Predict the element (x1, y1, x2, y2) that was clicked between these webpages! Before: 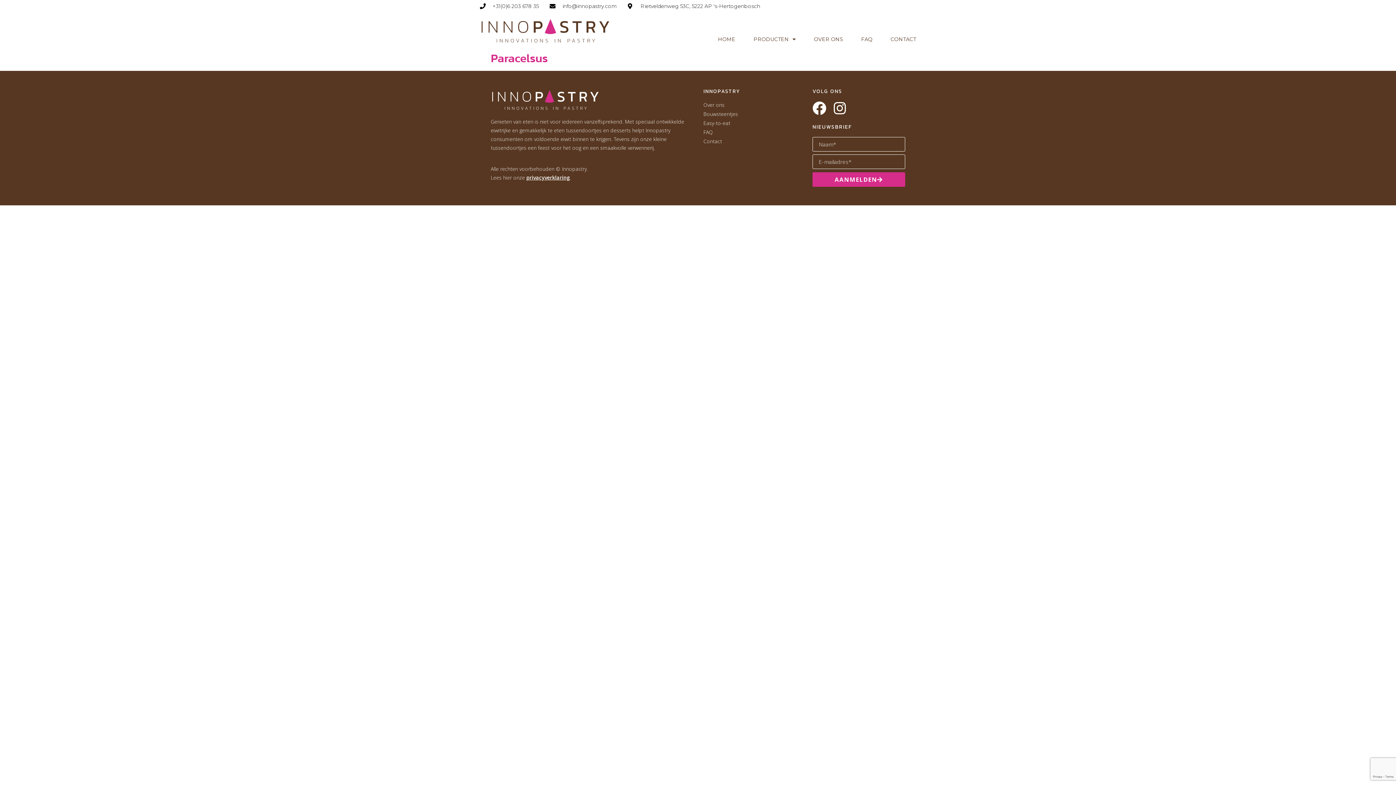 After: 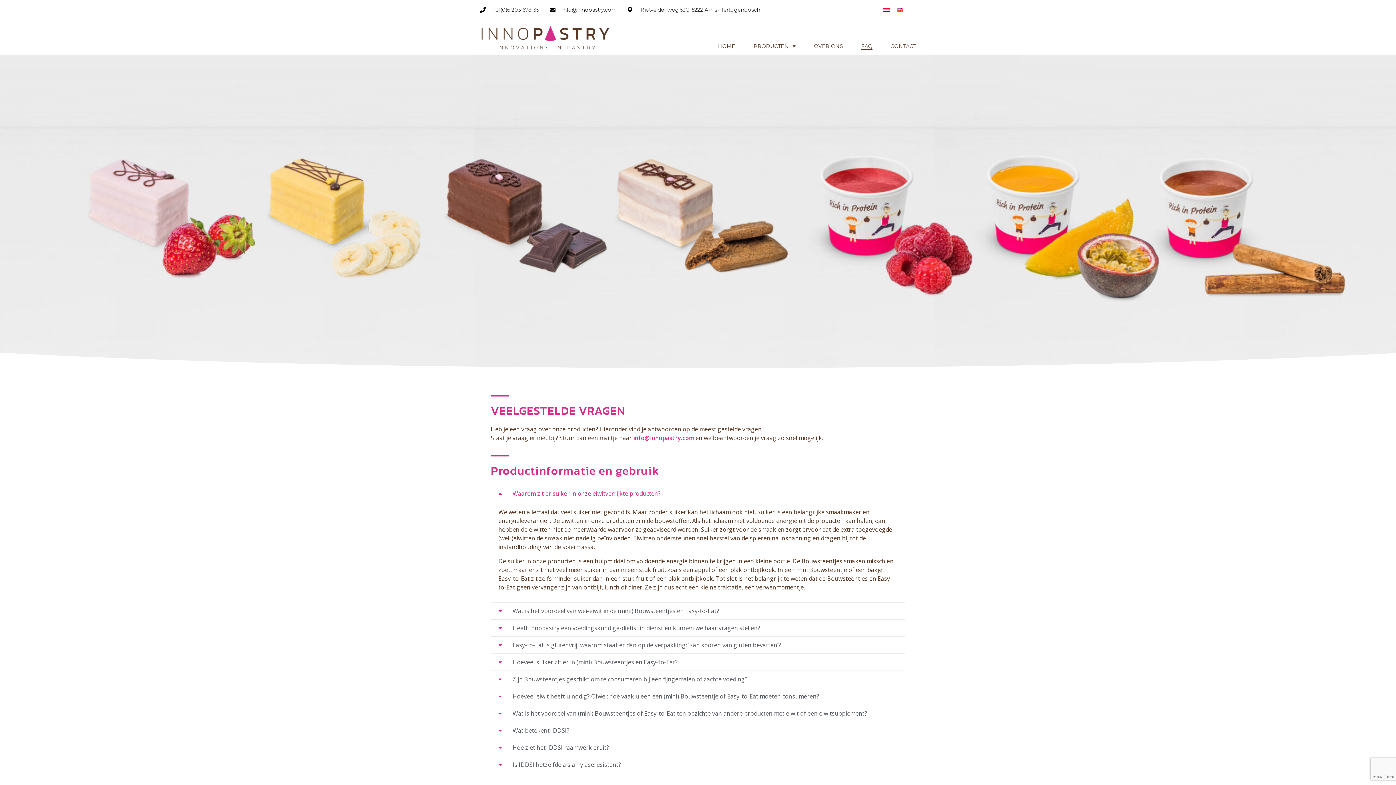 Action: label: FAQ bbox: (703, 128, 796, 136)